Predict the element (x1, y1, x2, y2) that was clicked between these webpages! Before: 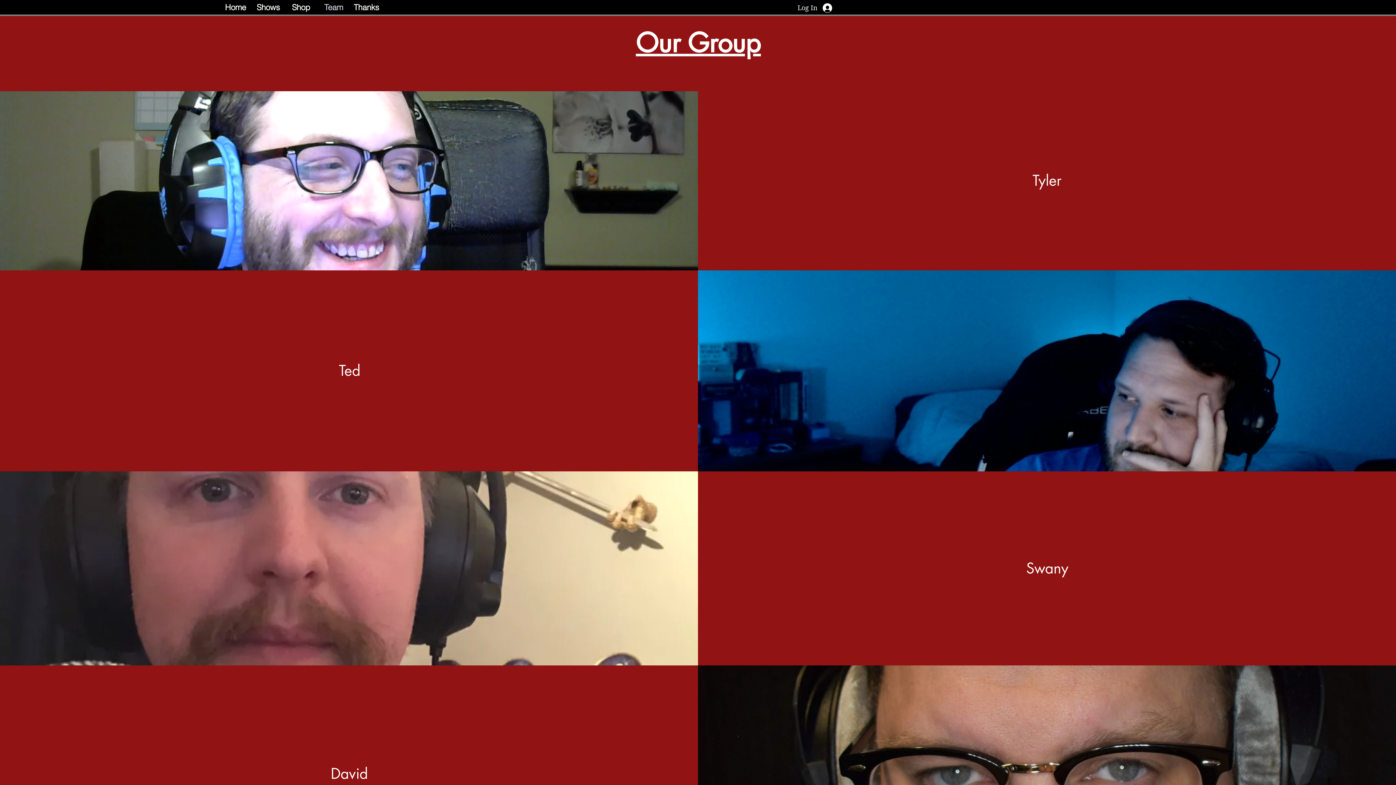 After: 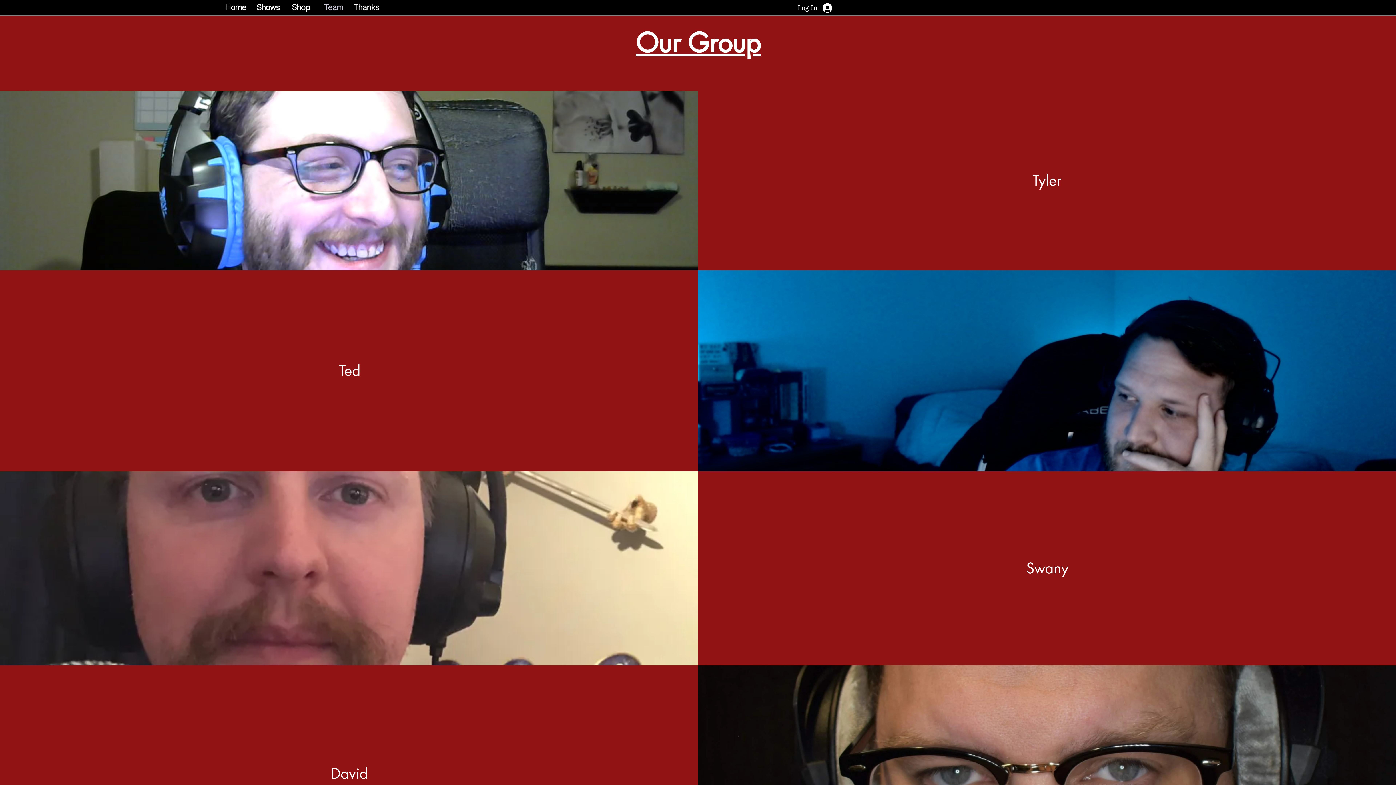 Action: label: Shows bbox: (252, 1, 284, 12)